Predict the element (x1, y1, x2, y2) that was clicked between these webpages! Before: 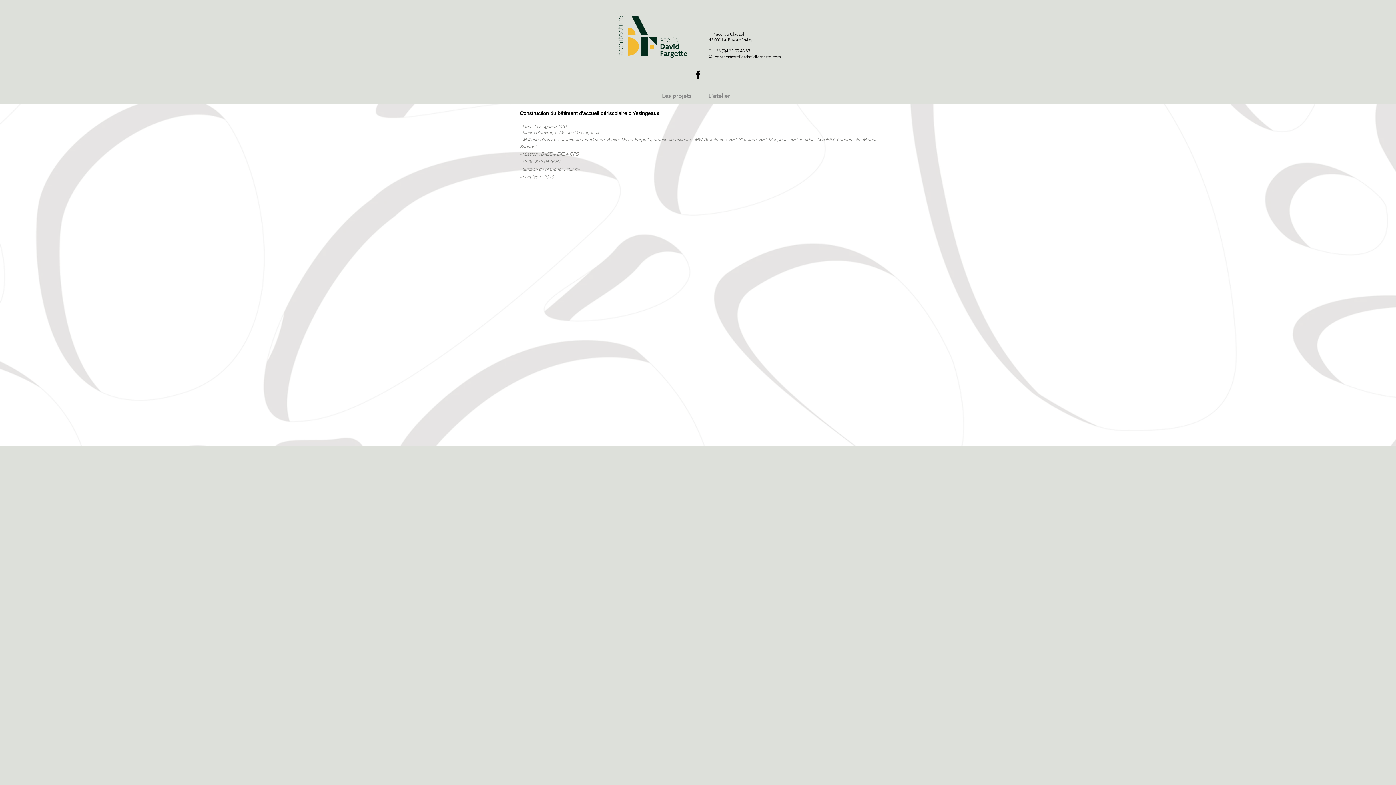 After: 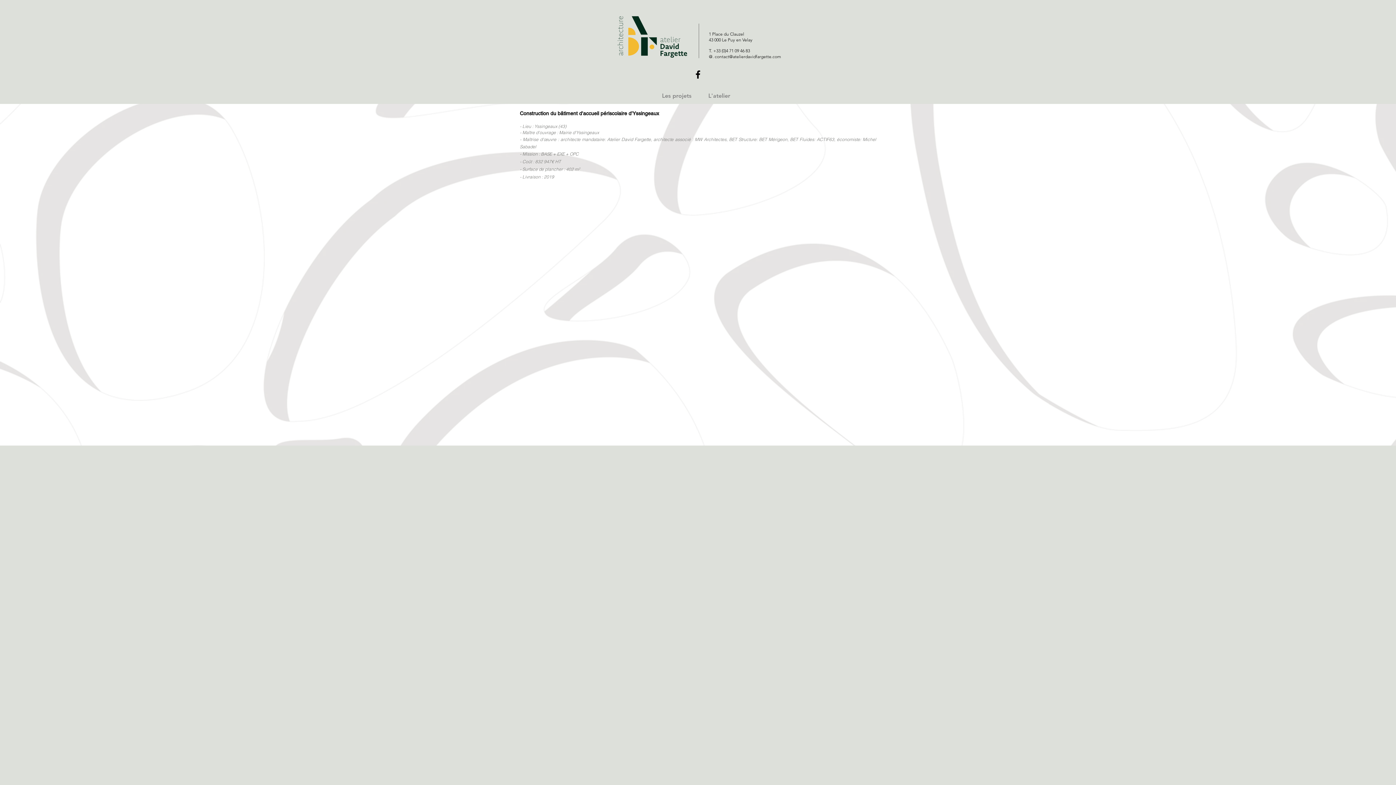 Action: bbox: (692, 69, 703, 80) label: Facebook